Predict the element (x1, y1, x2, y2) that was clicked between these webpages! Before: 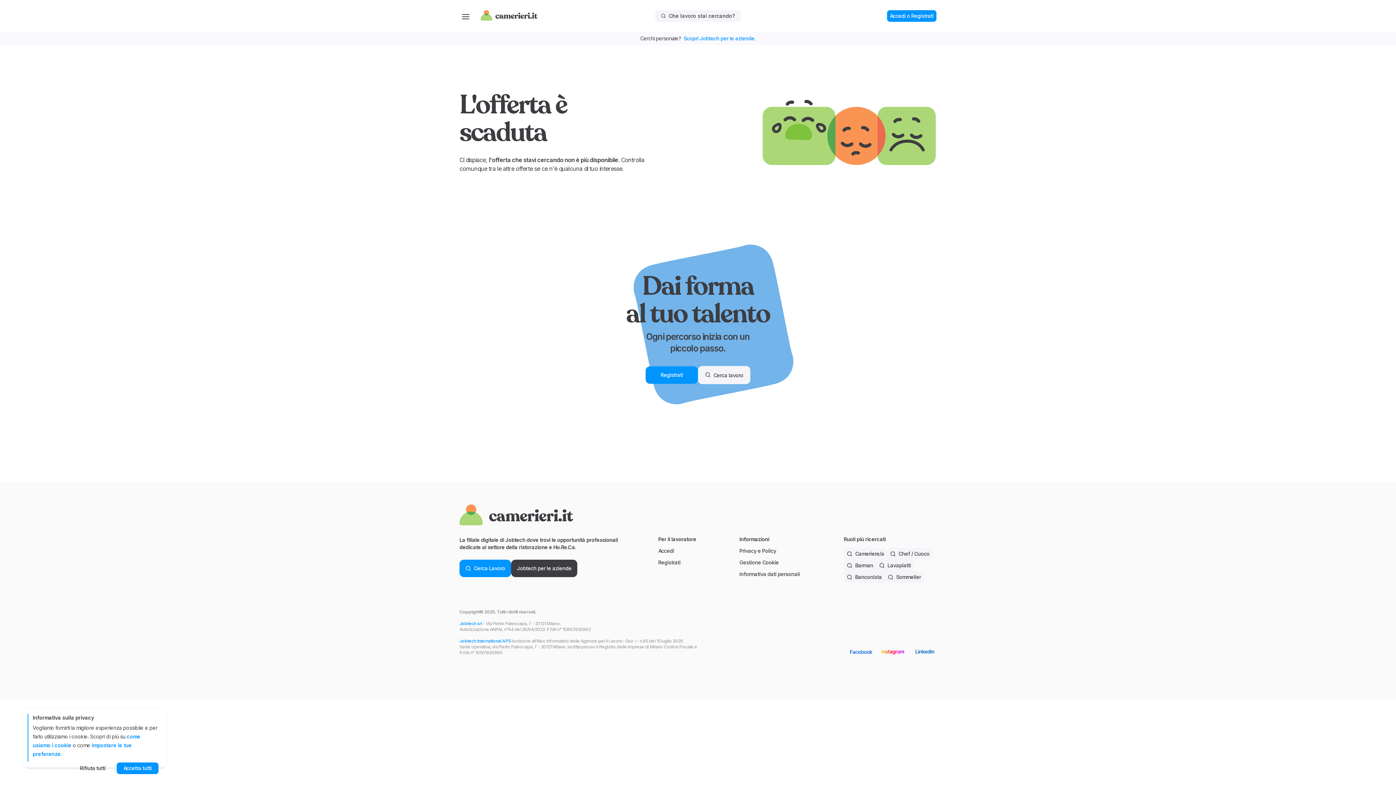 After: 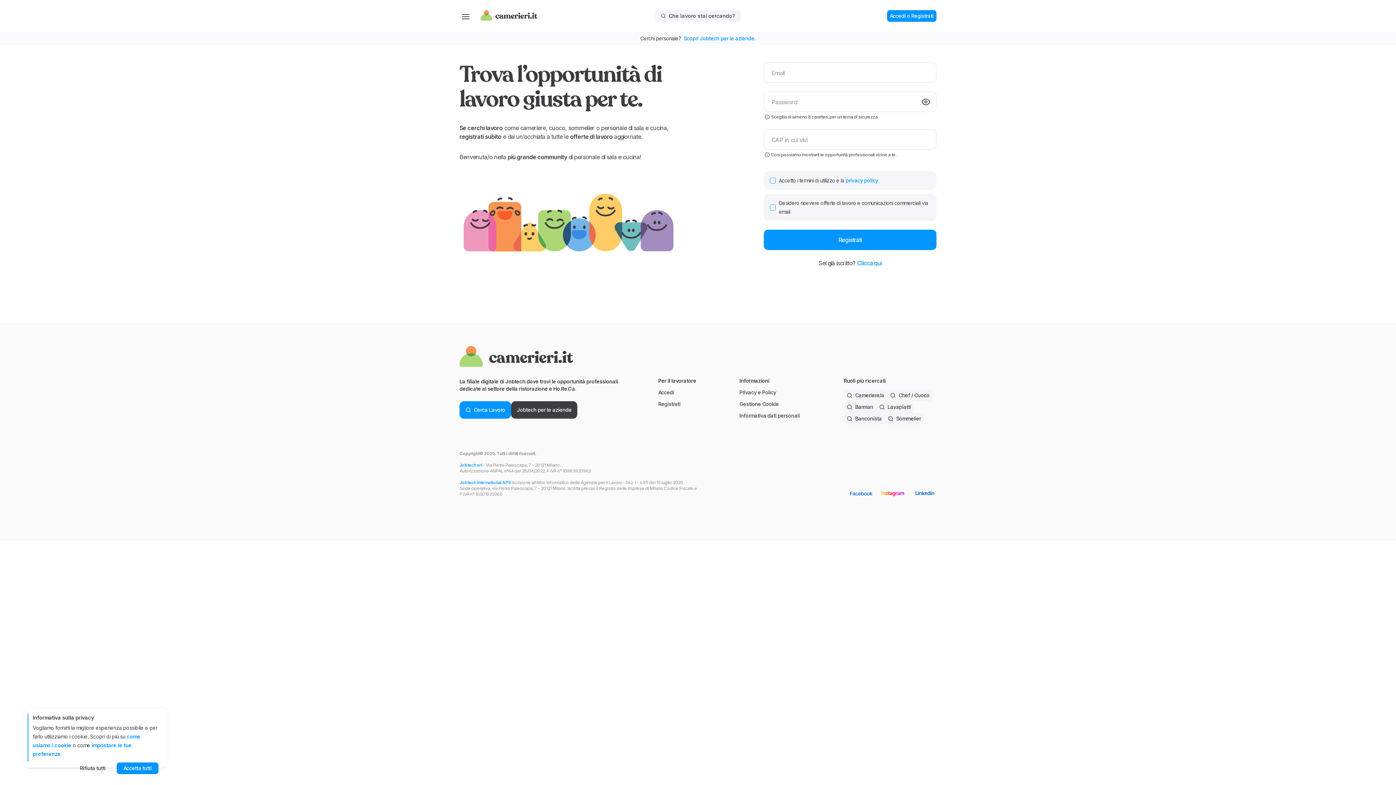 Action: label: Registrati bbox: (645, 366, 698, 384)